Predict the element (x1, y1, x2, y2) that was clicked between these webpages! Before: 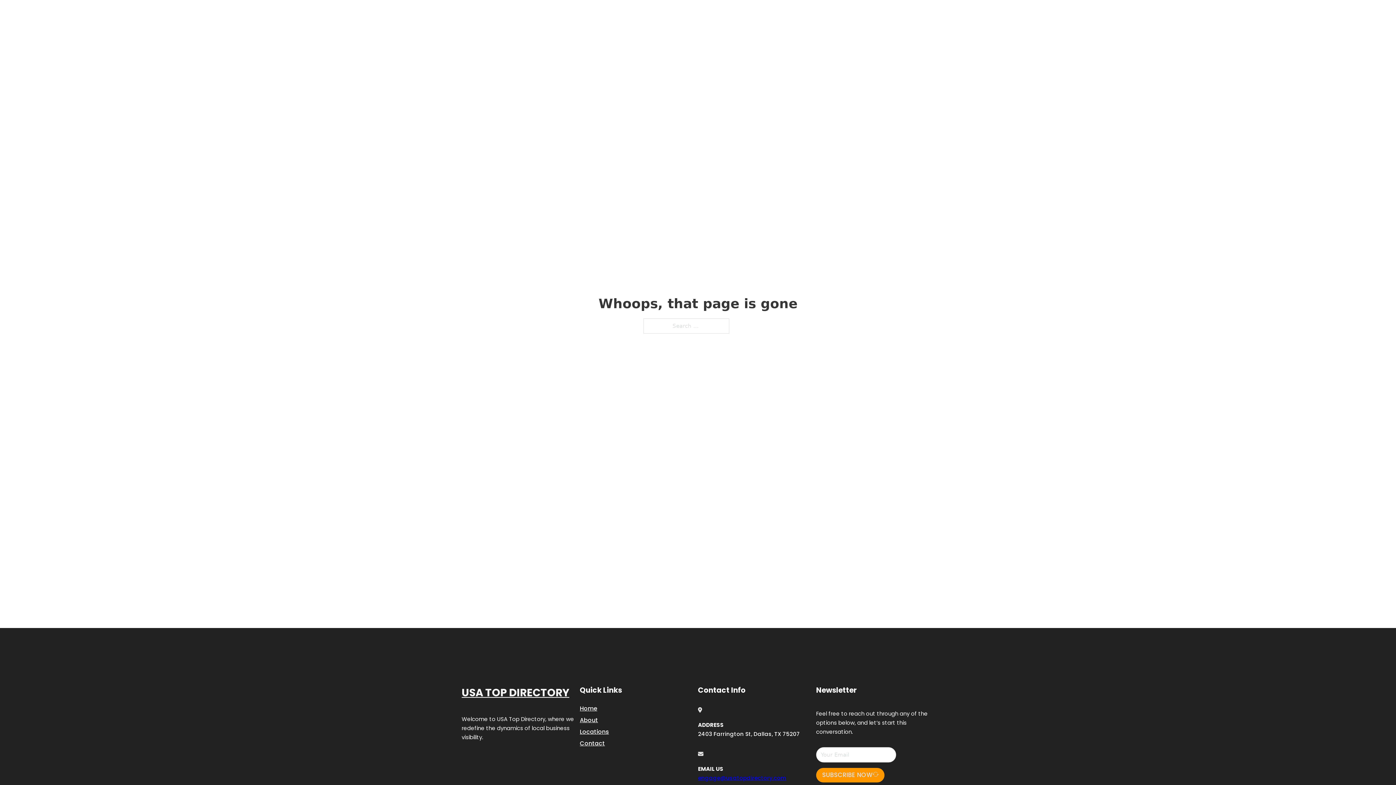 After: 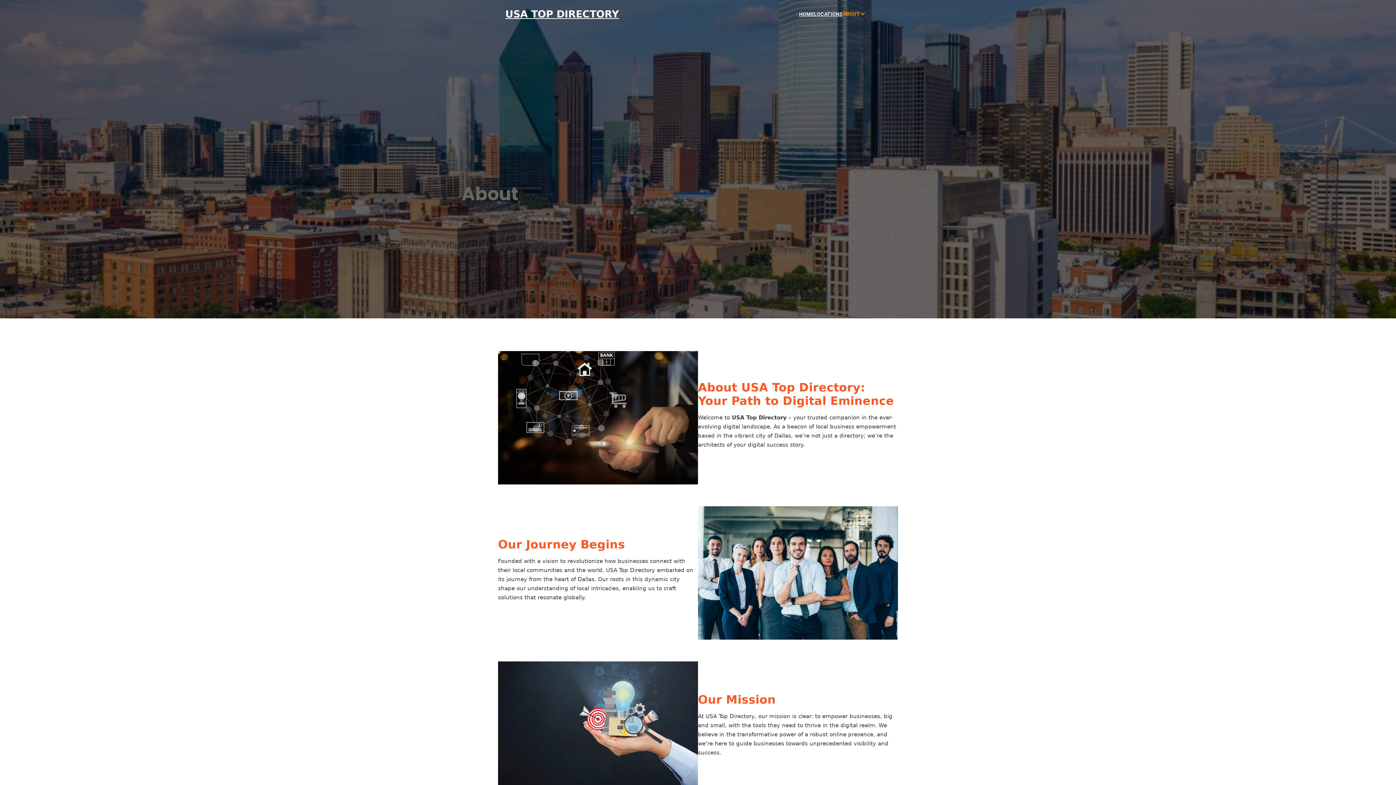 Action: bbox: (580, 715, 598, 725) label: About